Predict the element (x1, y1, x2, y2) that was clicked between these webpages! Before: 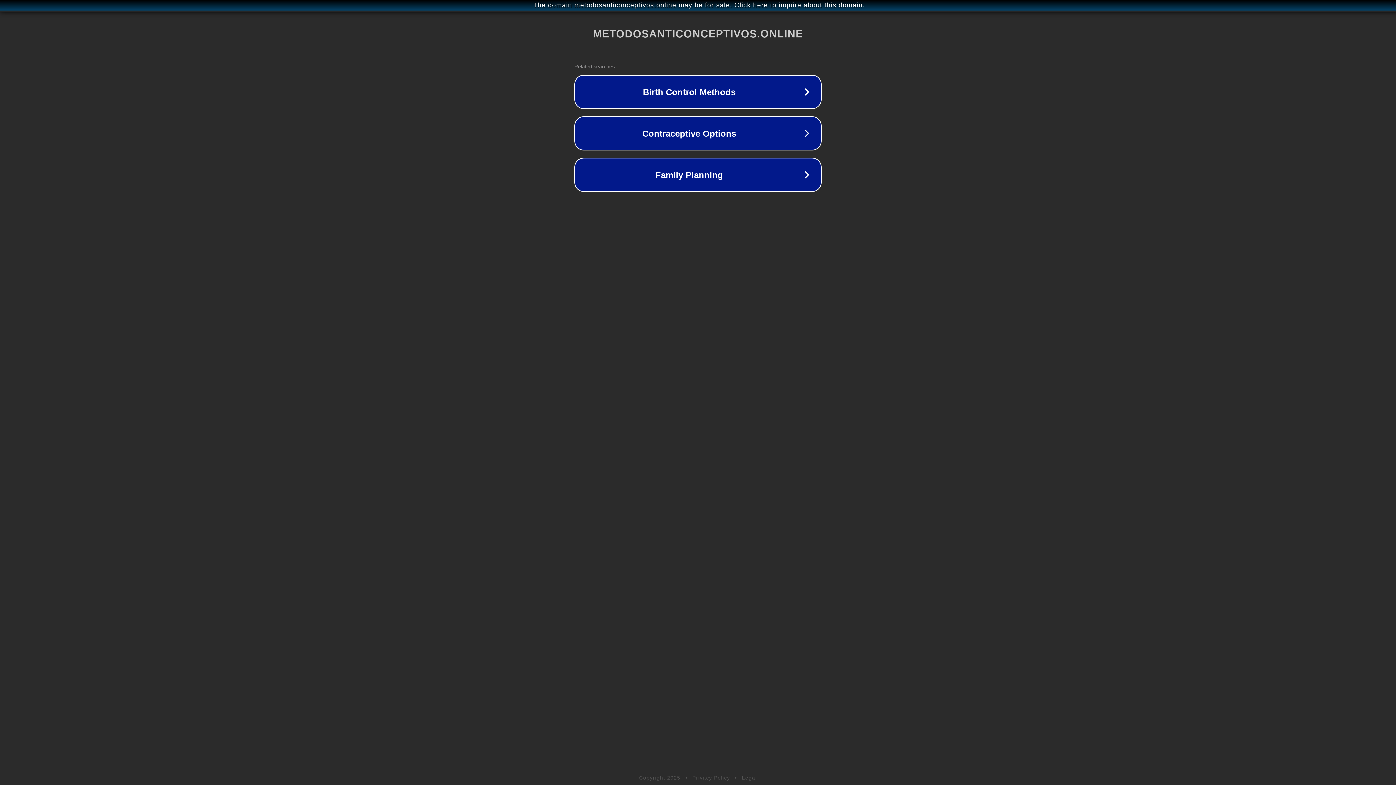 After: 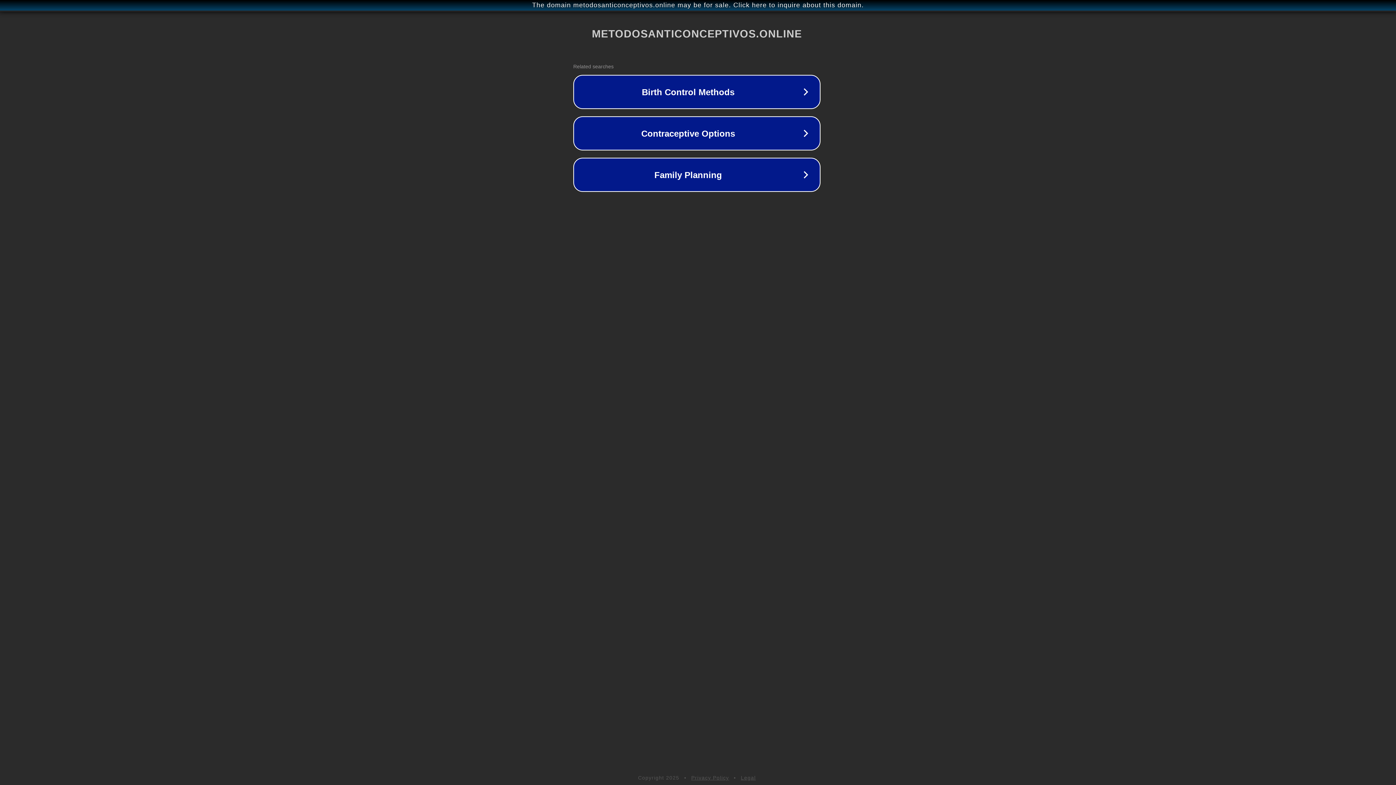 Action: label: The domain metodosanticonceptivos.online may be for sale. Click here to inquire about this domain. bbox: (1, 1, 1397, 9)